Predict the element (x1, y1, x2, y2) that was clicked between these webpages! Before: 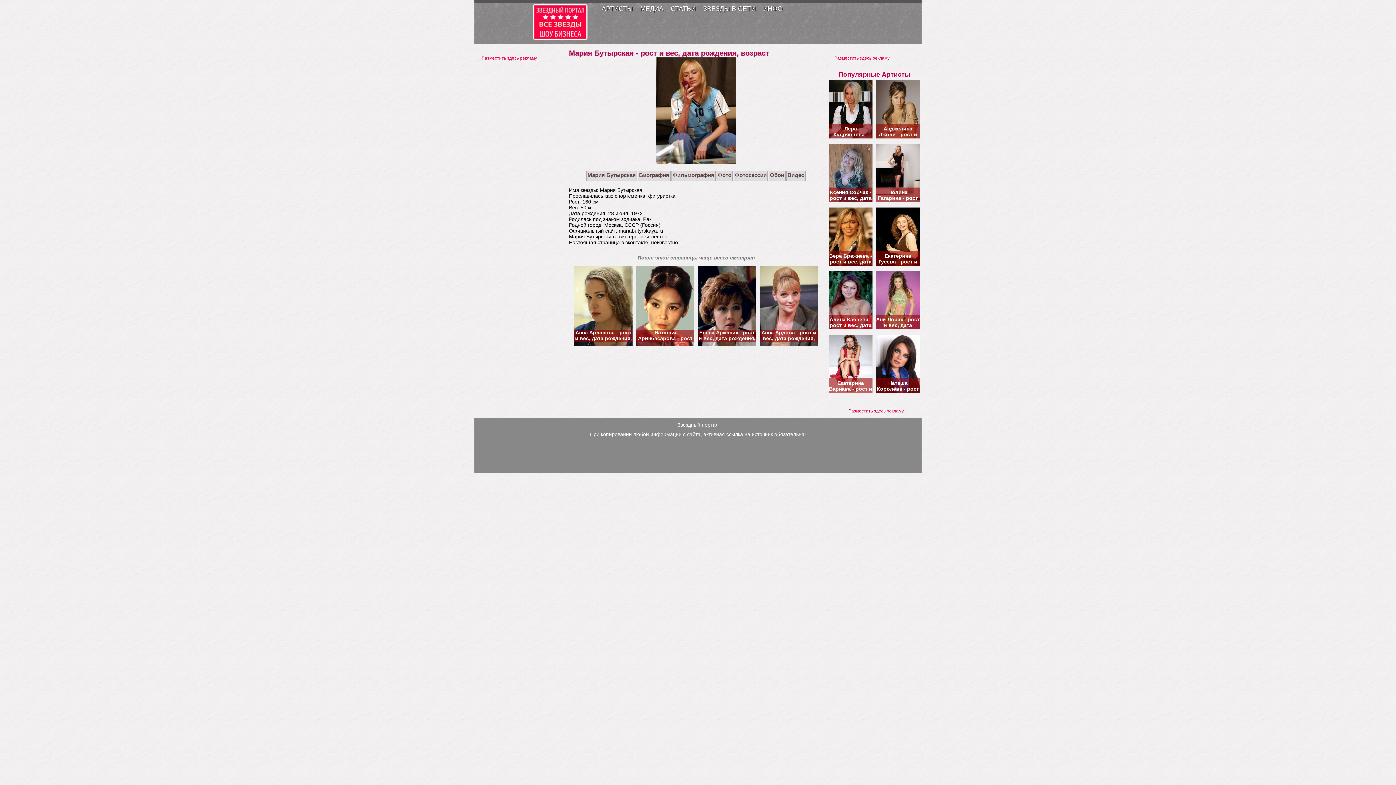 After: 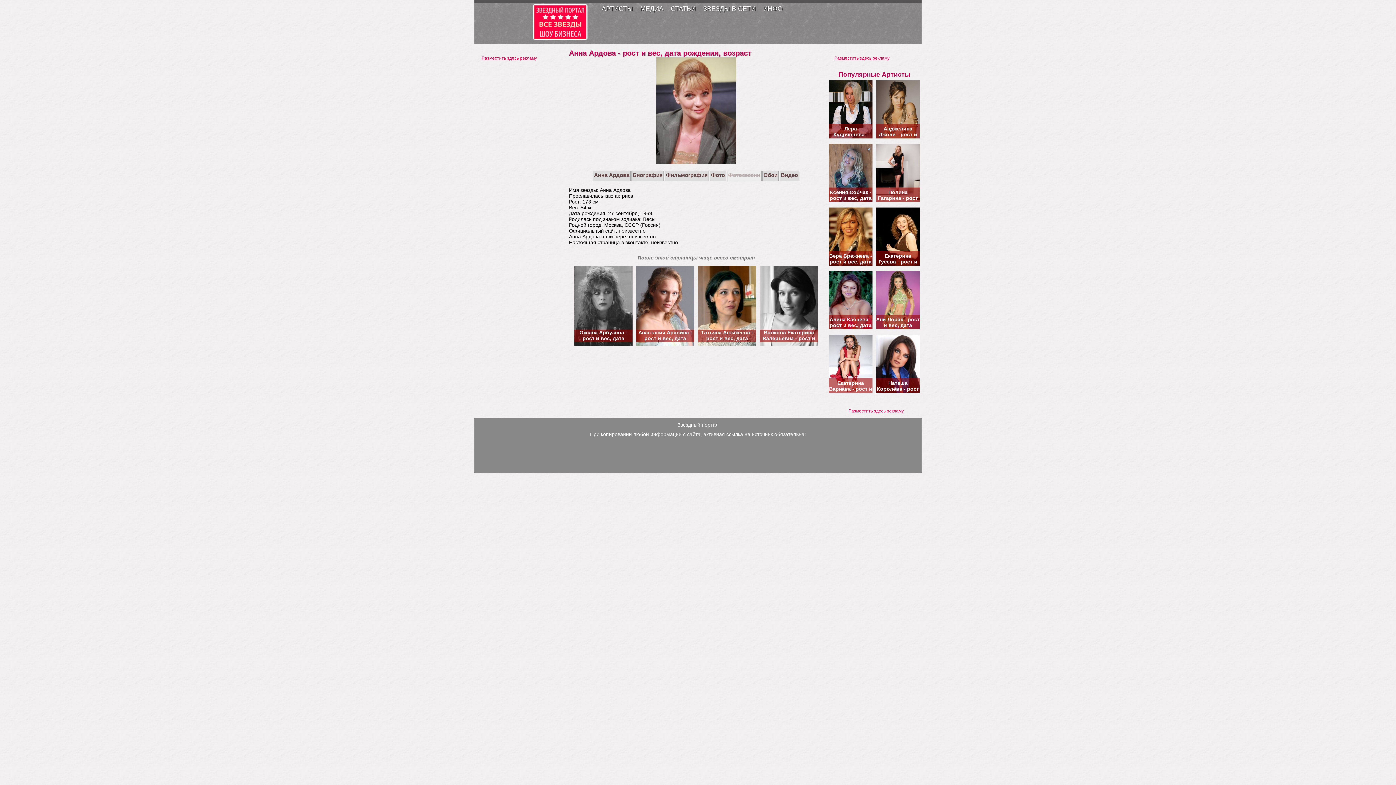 Action: bbox: (760, 329, 818, 342) label: Анна Ардова - рост и вес, дата рождения, возраст